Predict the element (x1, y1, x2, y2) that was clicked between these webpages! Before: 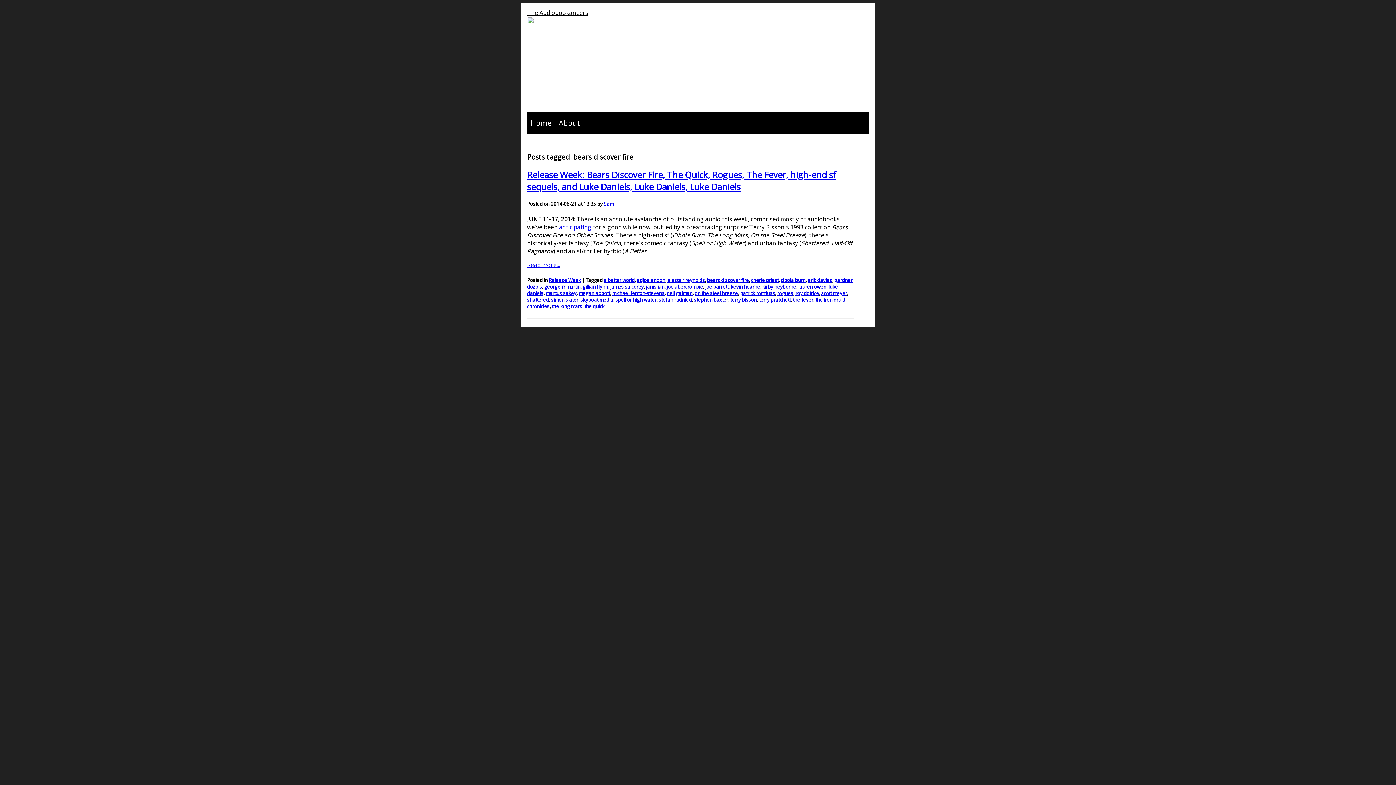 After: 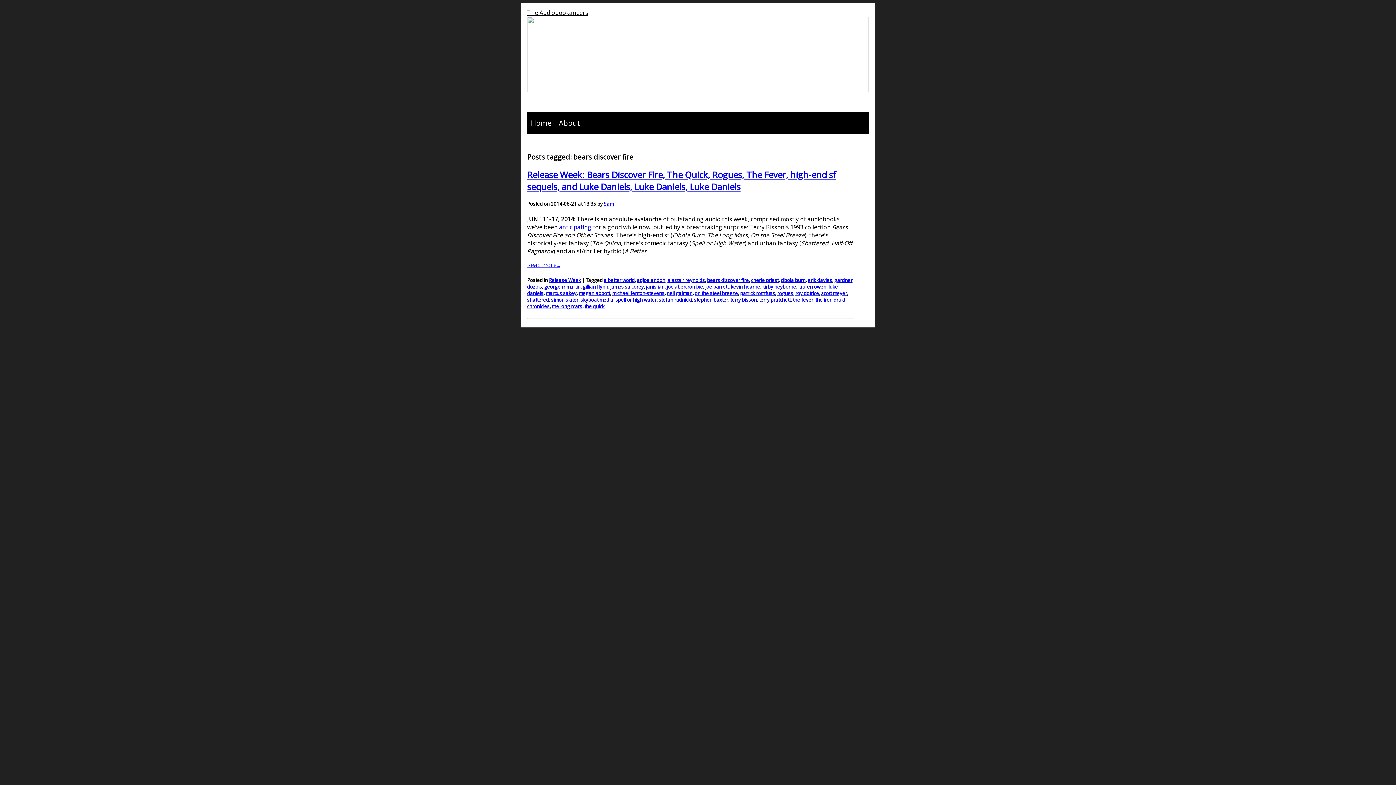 Action: label: bears discover fire bbox: (707, 277, 749, 283)